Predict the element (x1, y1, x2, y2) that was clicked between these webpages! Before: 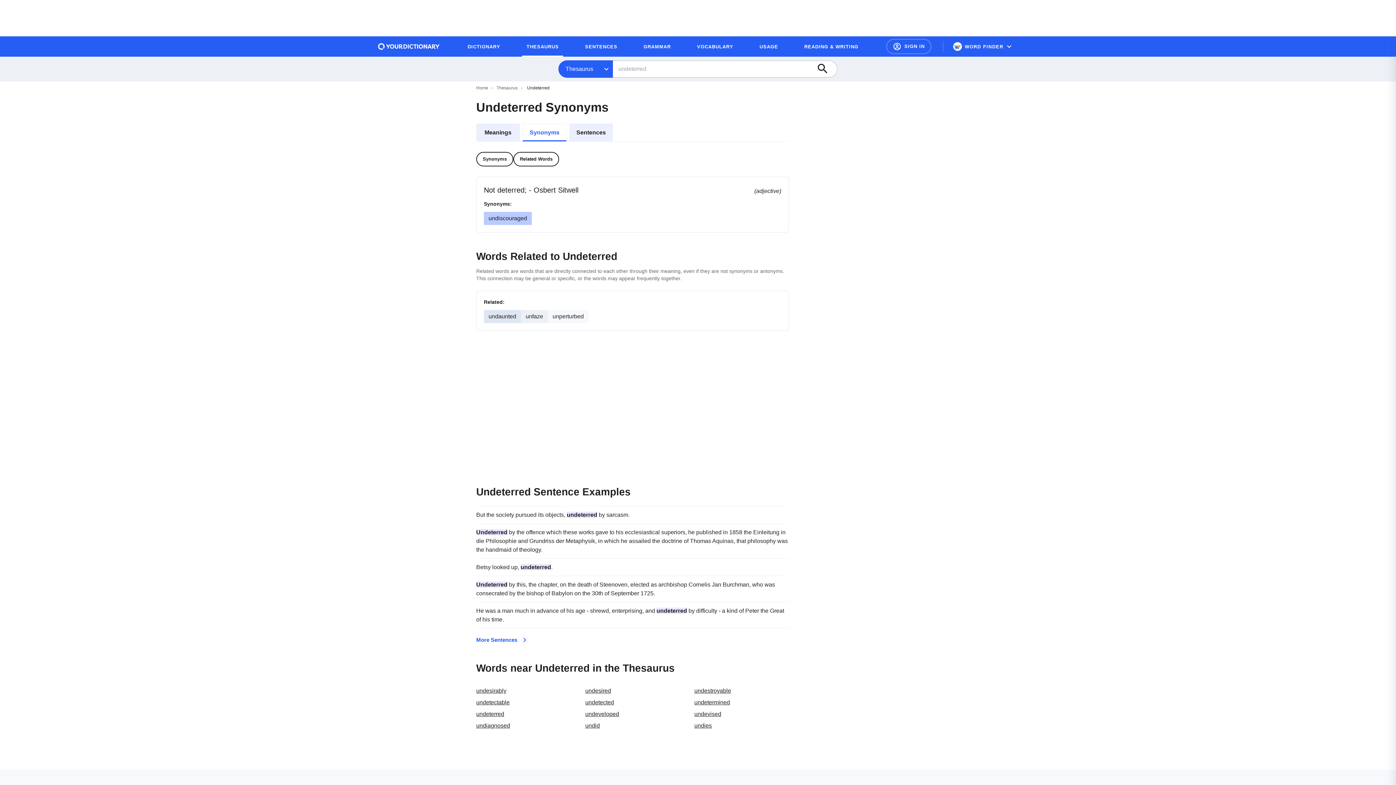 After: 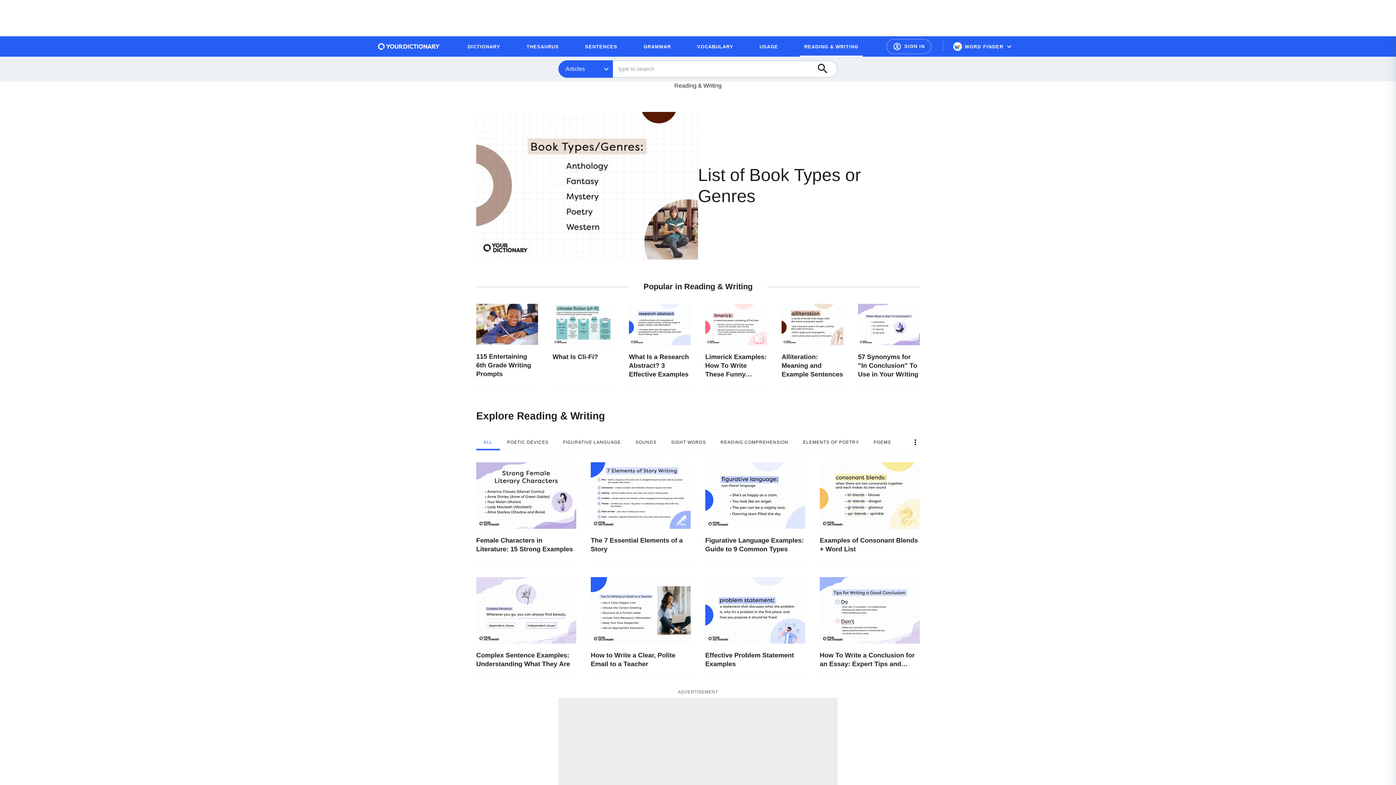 Action: label: READING & WRITING bbox: (800, 39, 863, 53)